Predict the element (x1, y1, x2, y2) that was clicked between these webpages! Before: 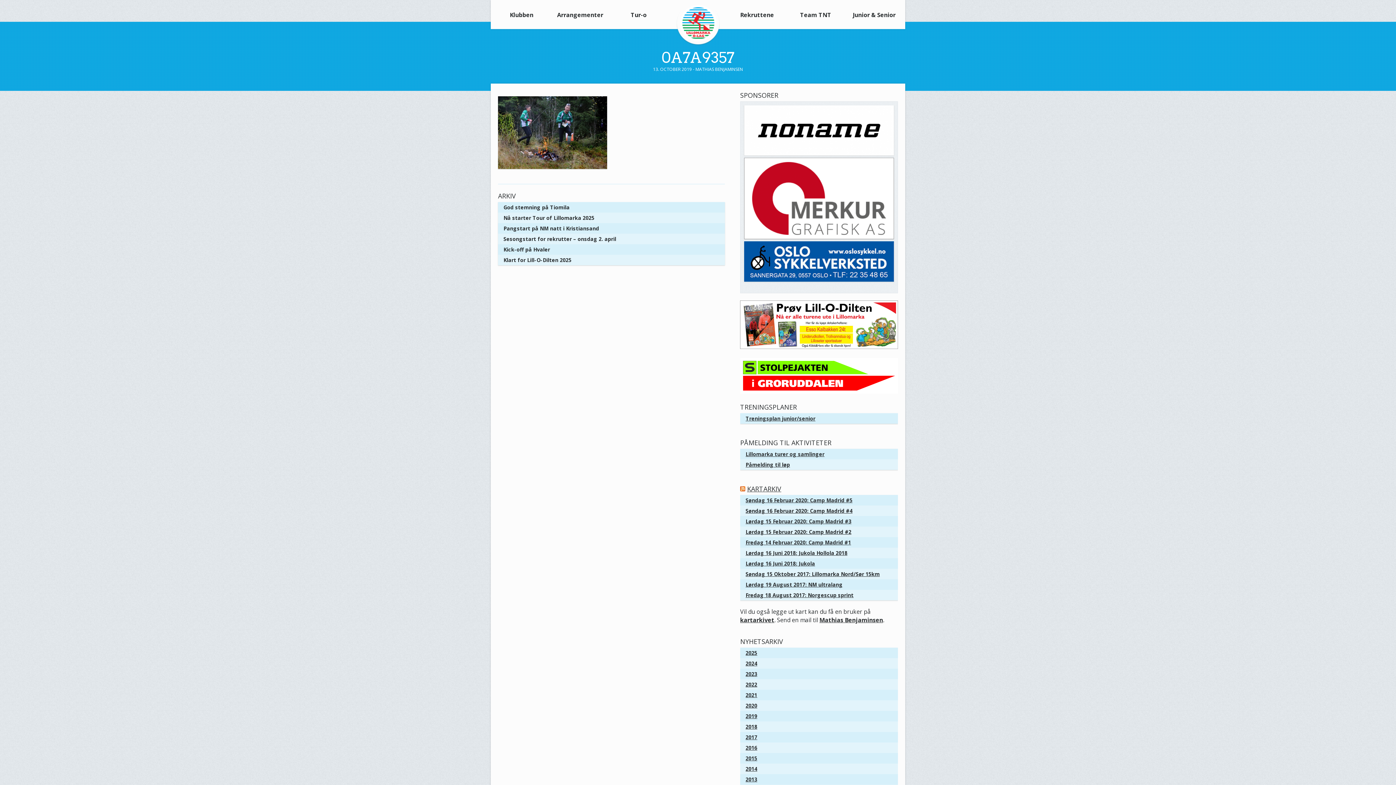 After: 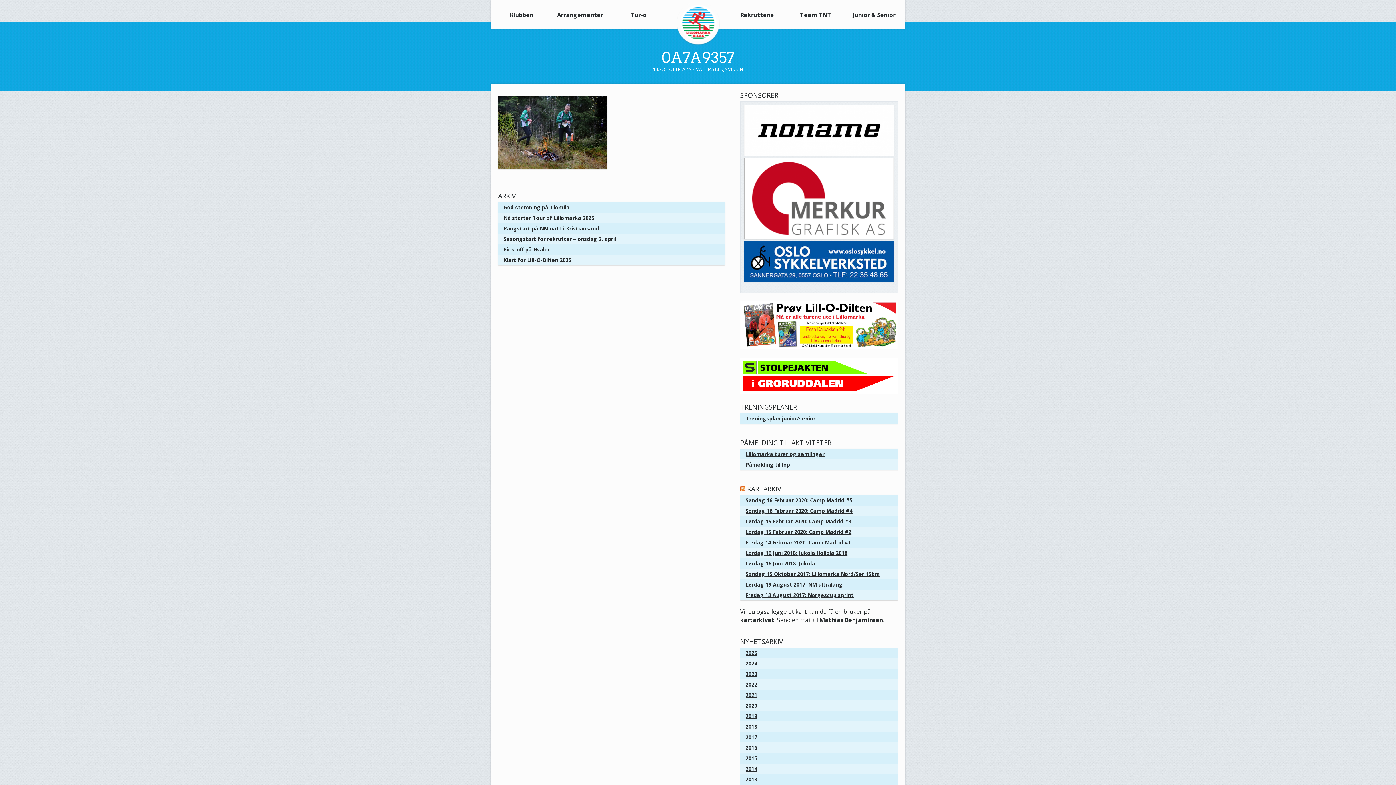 Action: bbox: (744, 149, 894, 157)